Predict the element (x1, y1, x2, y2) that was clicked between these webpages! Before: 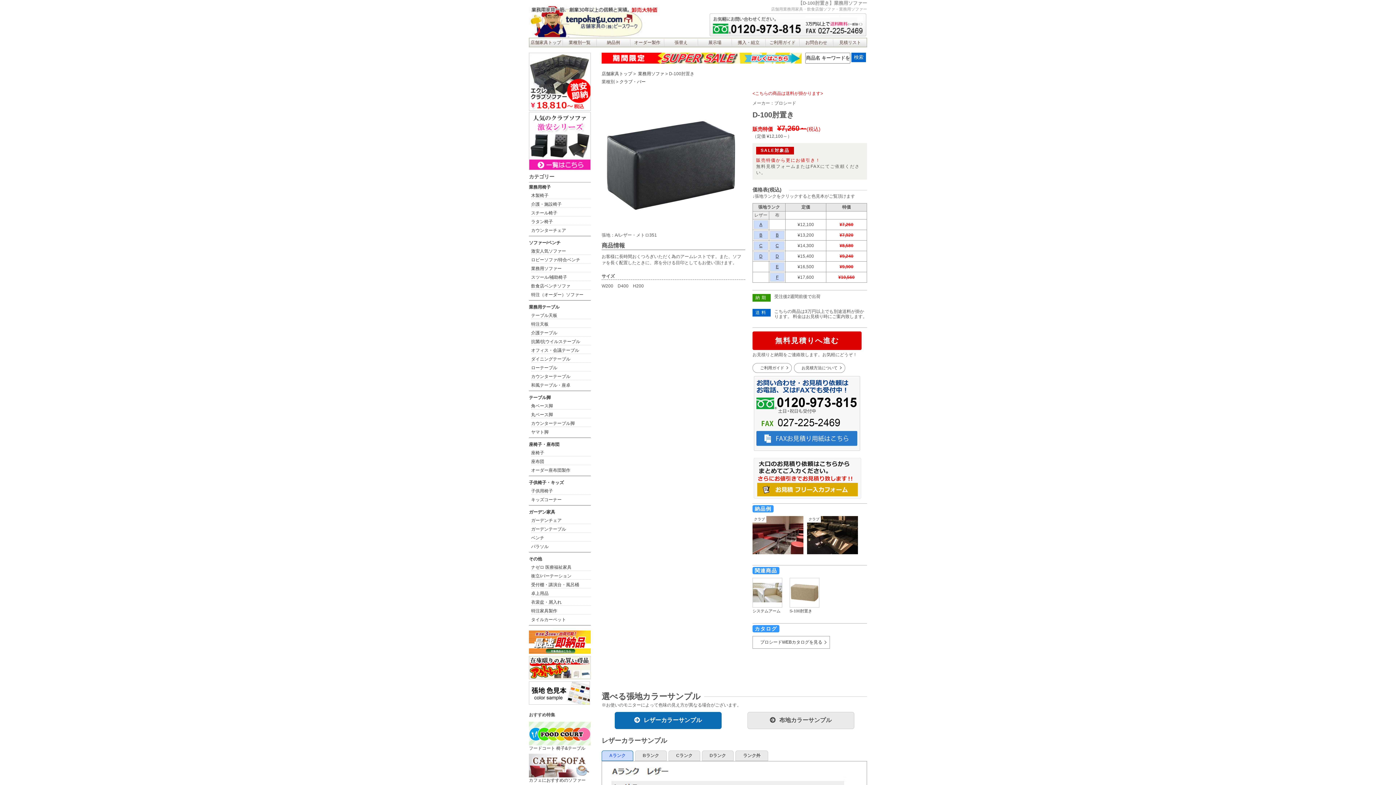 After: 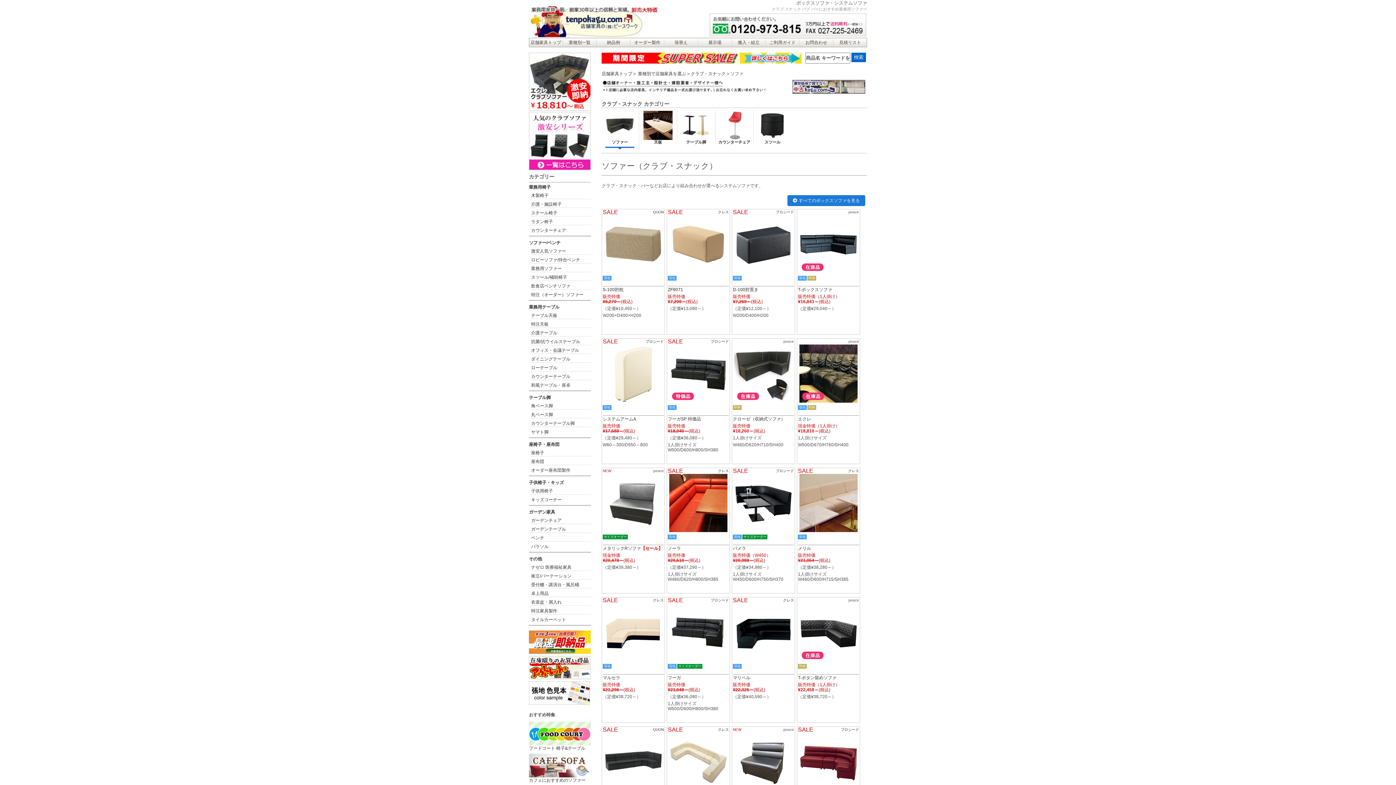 Action: label: クラブ・バー bbox: (619, 79, 645, 84)